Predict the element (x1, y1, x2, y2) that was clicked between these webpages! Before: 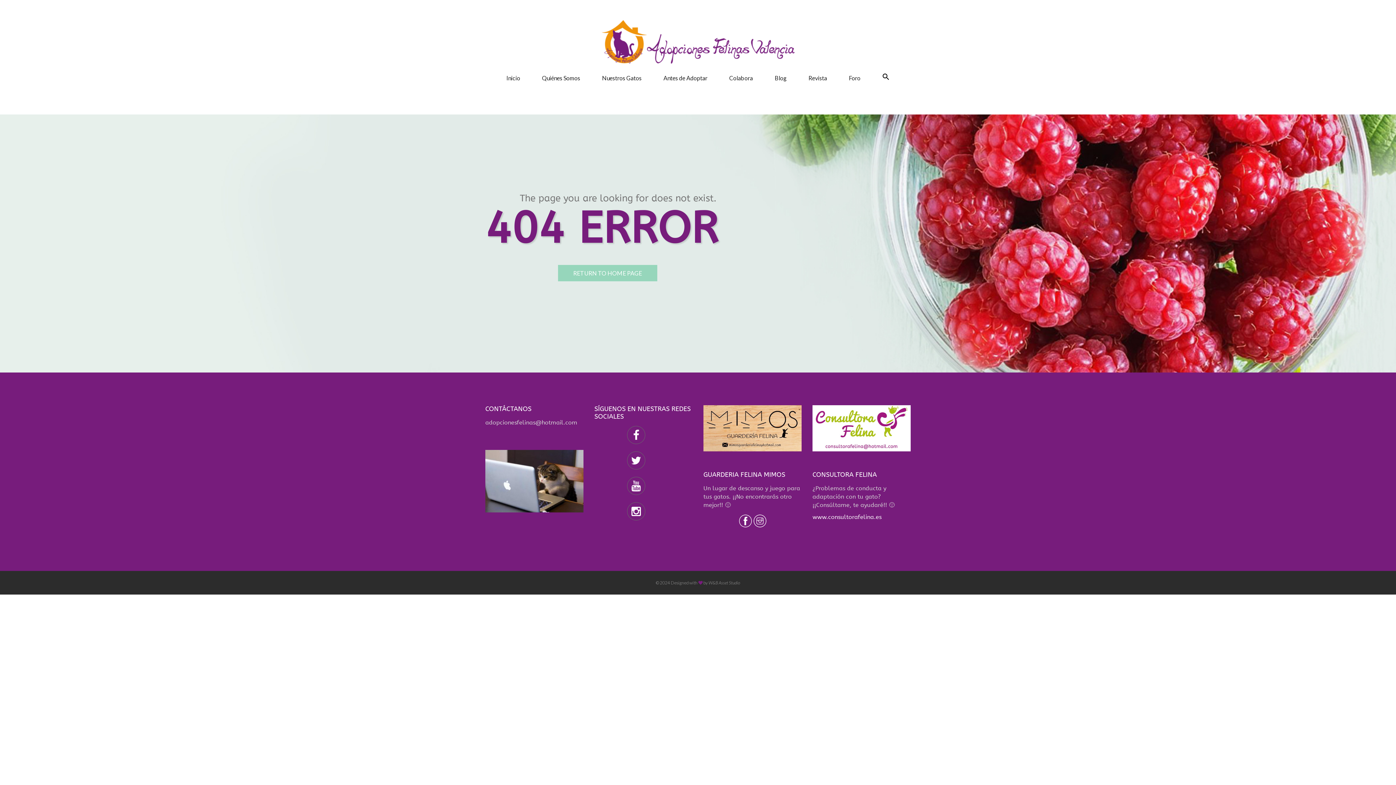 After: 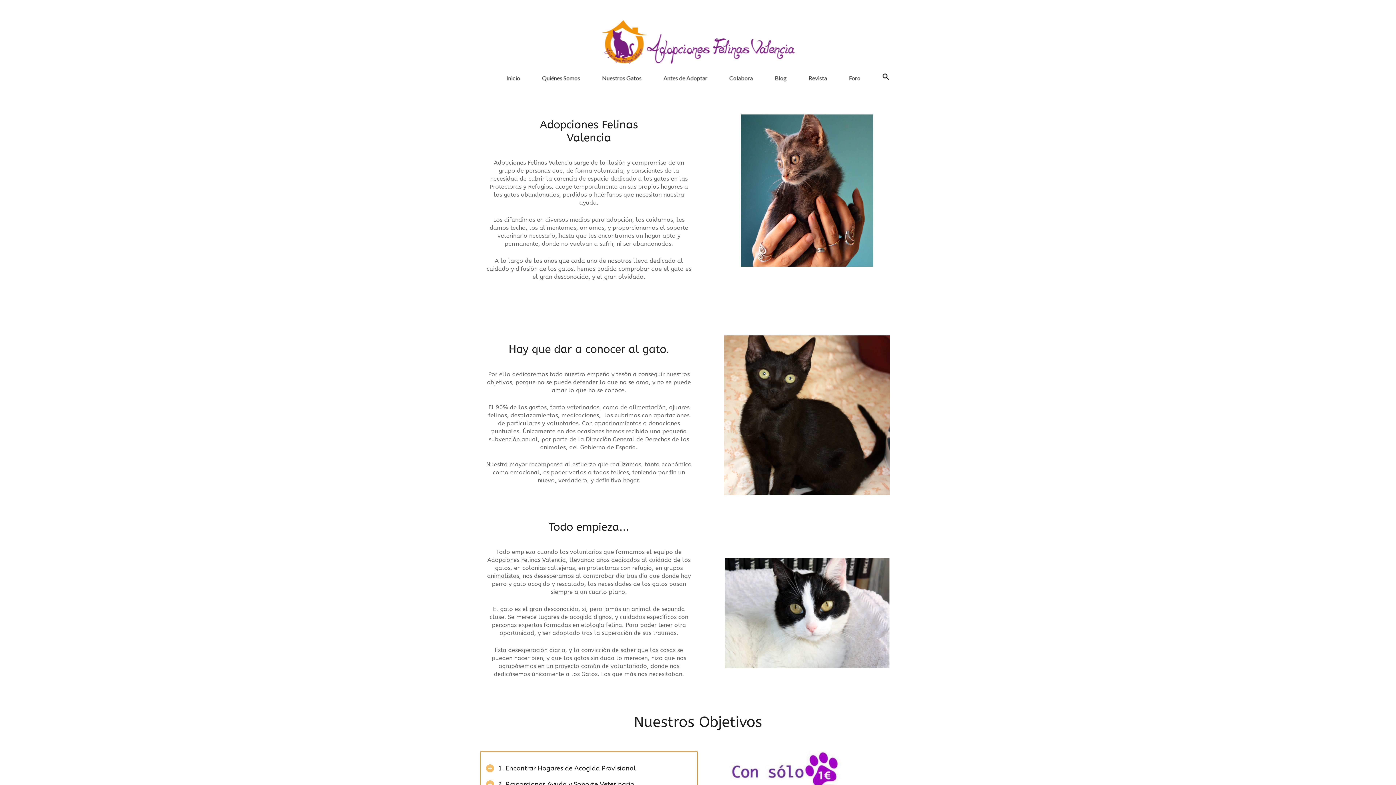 Action: label: Quiénes Somos bbox: (531, 74, 591, 81)